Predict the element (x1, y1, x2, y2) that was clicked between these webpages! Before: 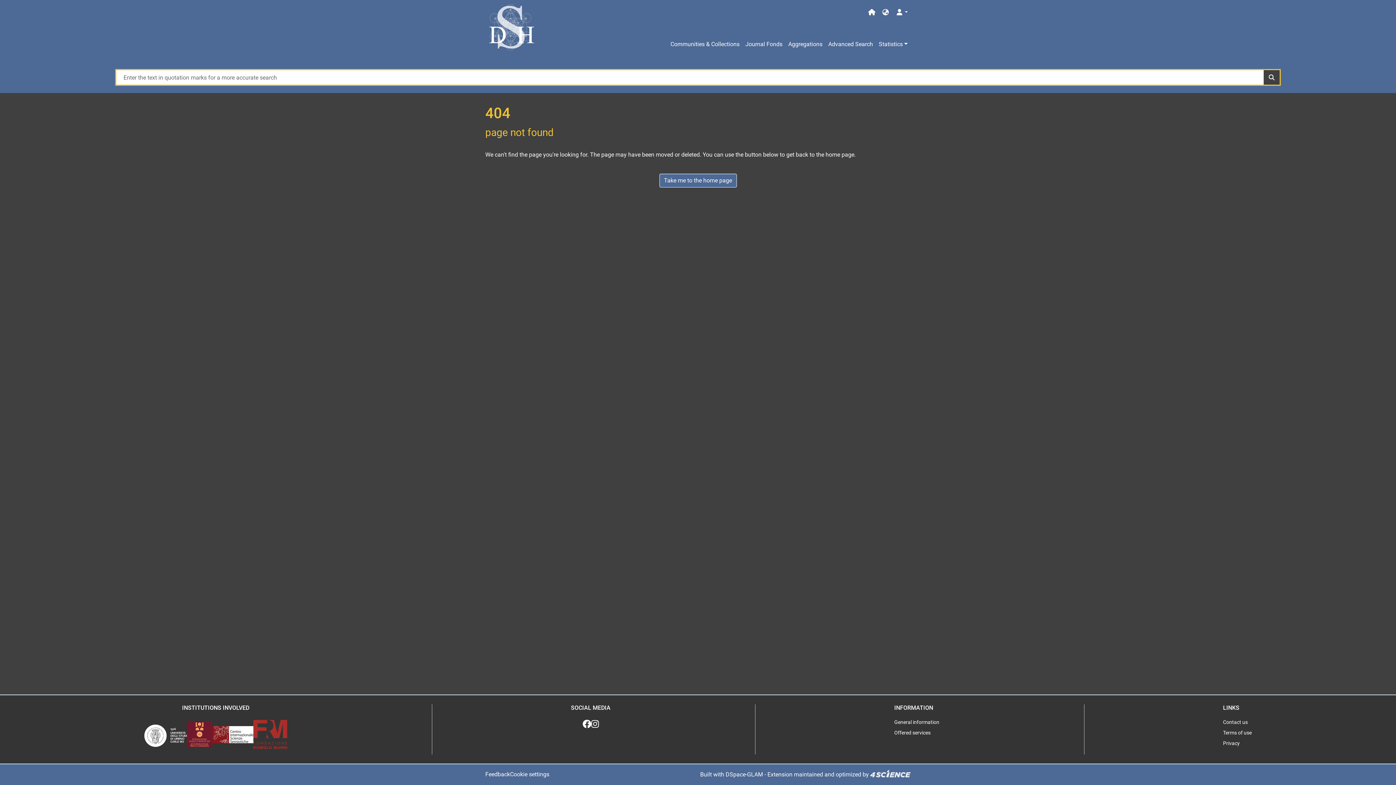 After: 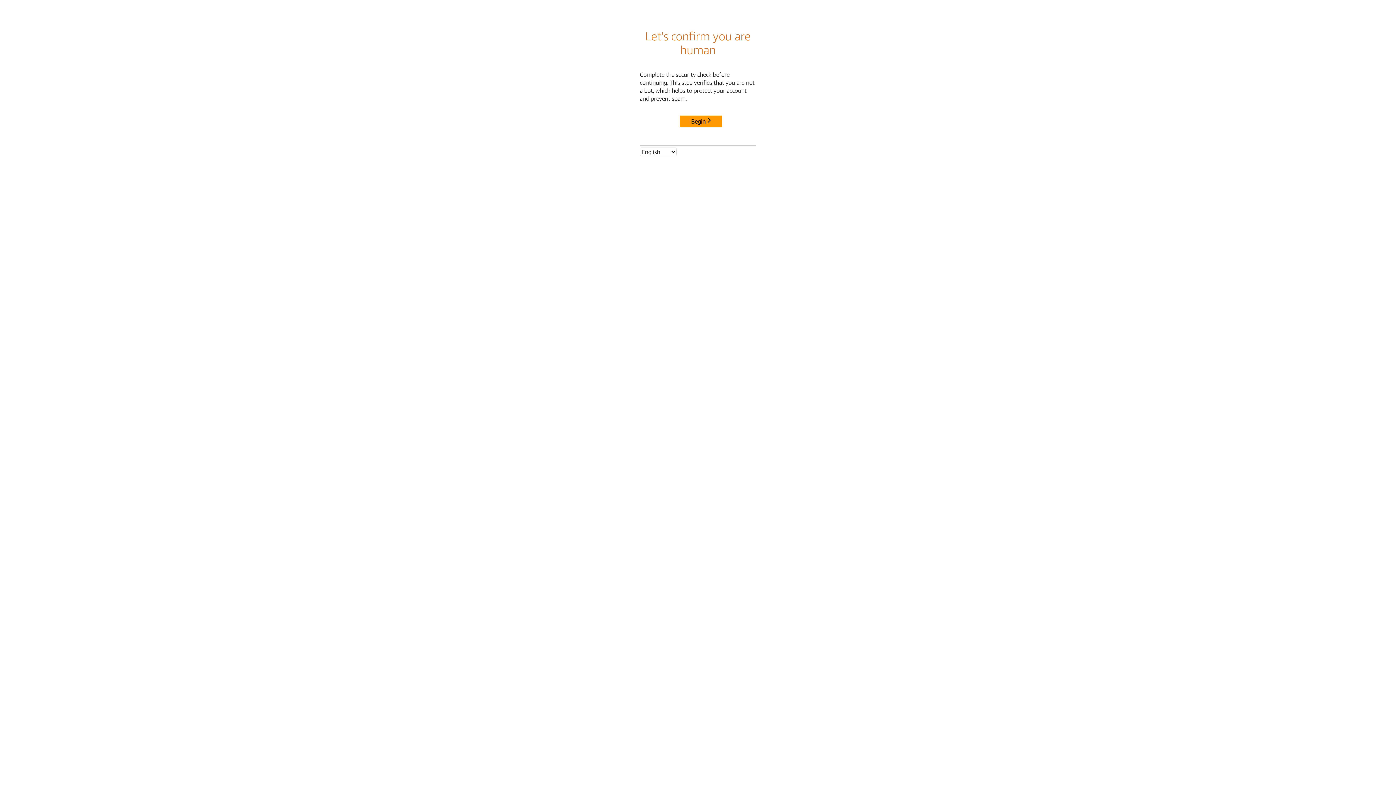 Action: bbox: (894, 728, 930, 738) label: Offered services